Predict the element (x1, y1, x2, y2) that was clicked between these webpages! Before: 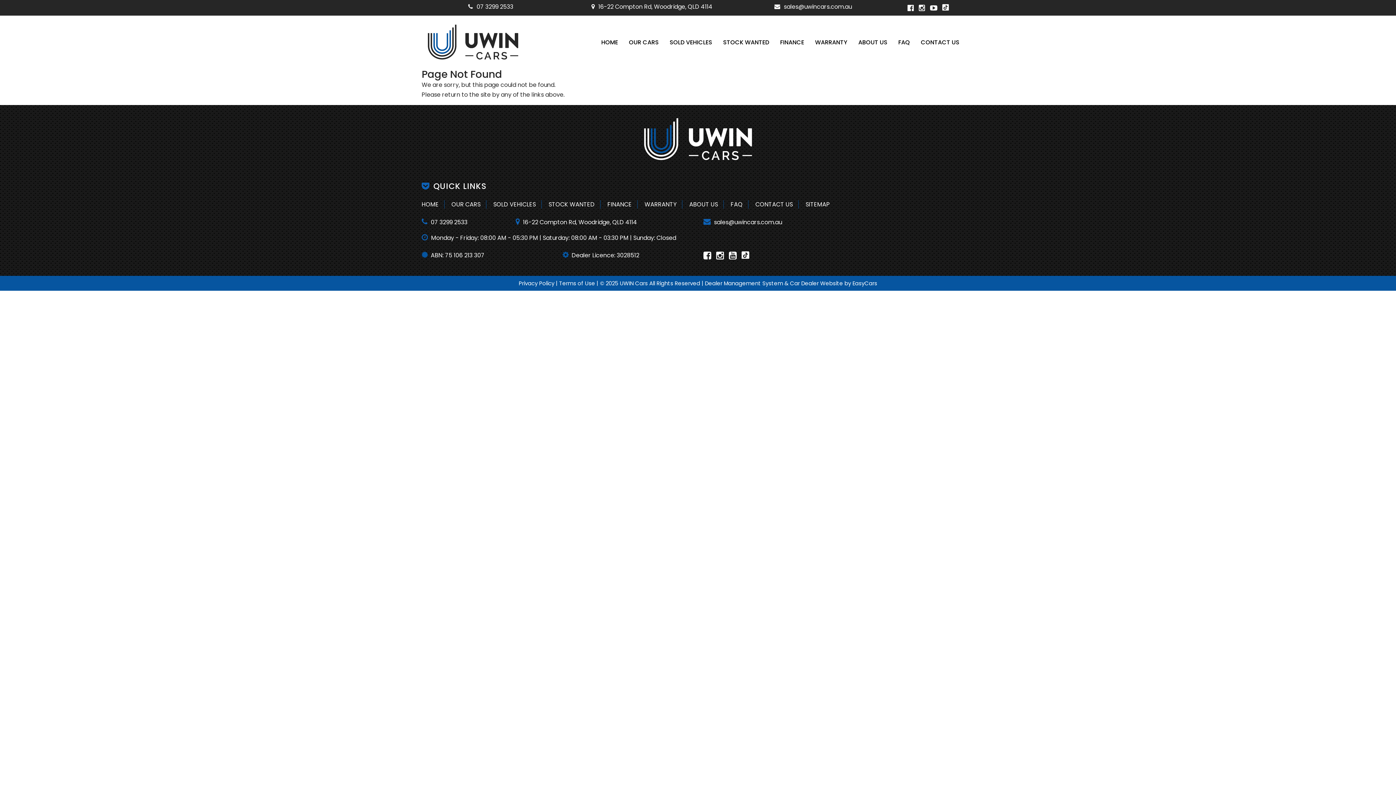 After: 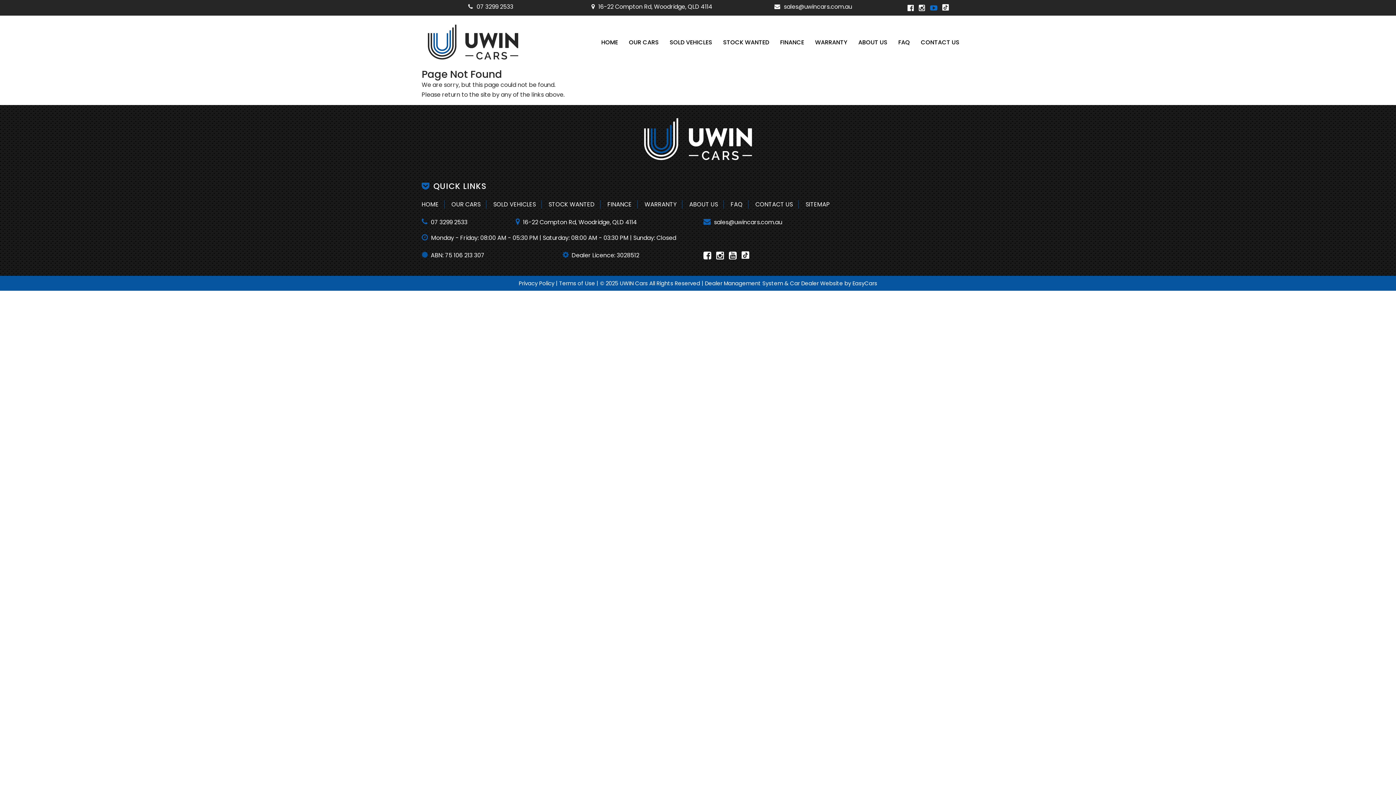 Action: bbox: (930, 4, 941, 12)